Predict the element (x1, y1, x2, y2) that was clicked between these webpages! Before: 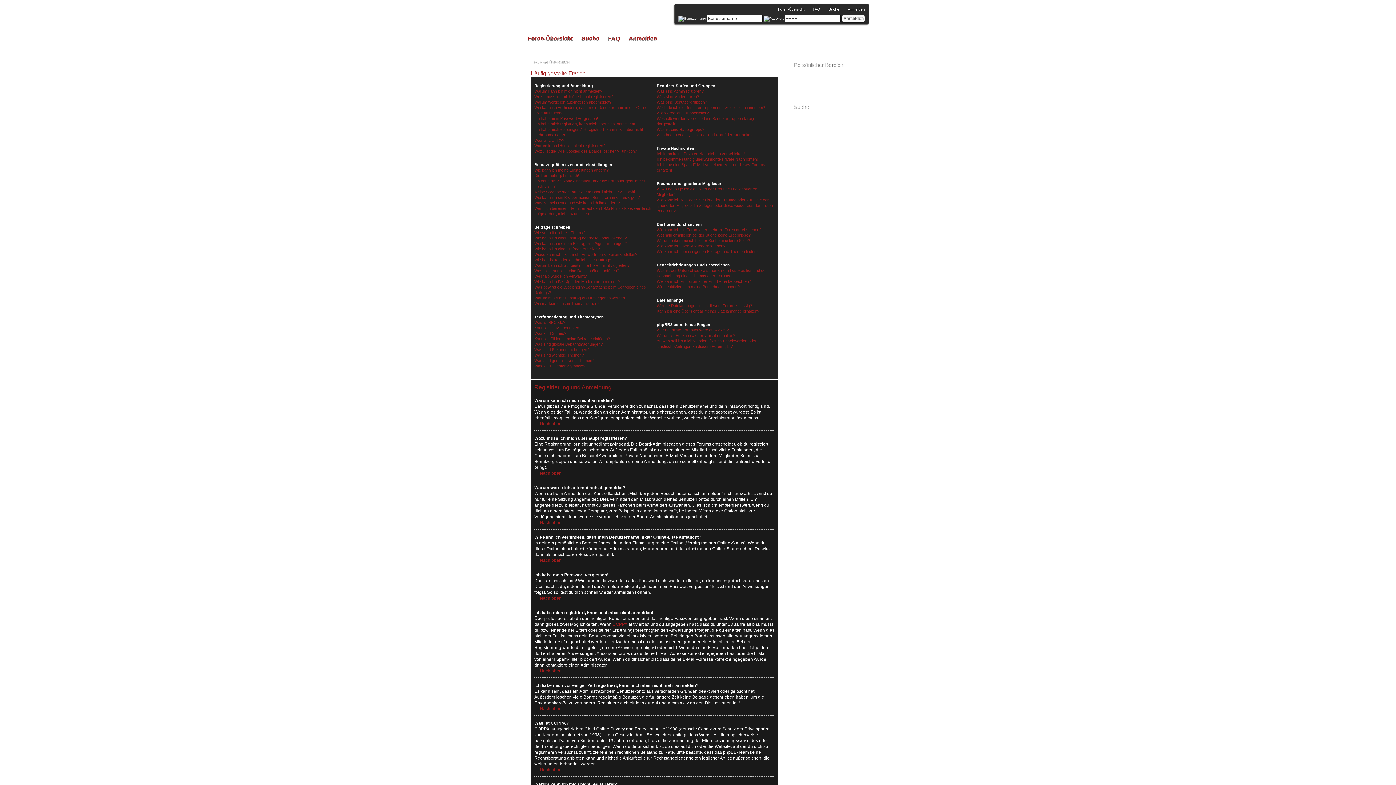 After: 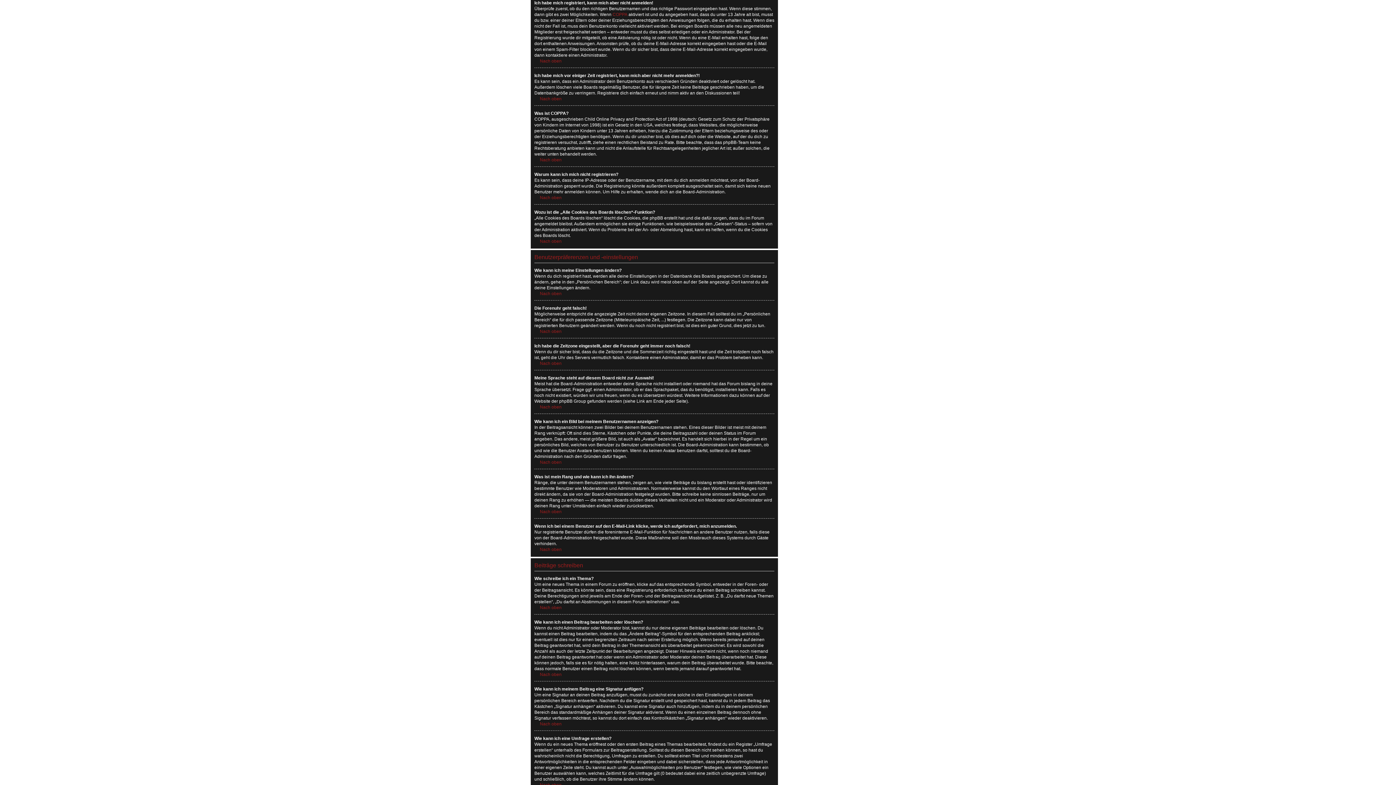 Action: bbox: (534, 121, 635, 126) label: Ich habe mich registriert, kann mich aber nicht anmelden!